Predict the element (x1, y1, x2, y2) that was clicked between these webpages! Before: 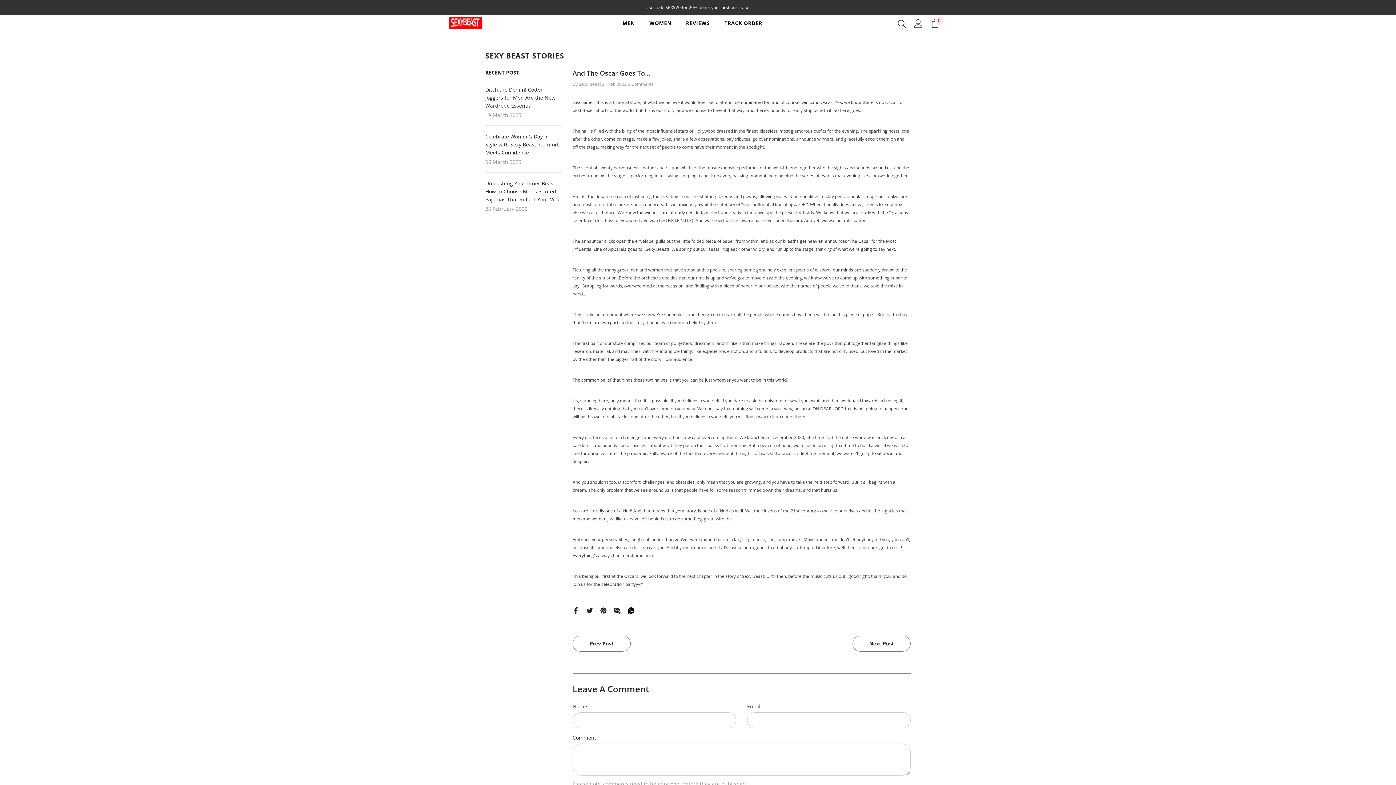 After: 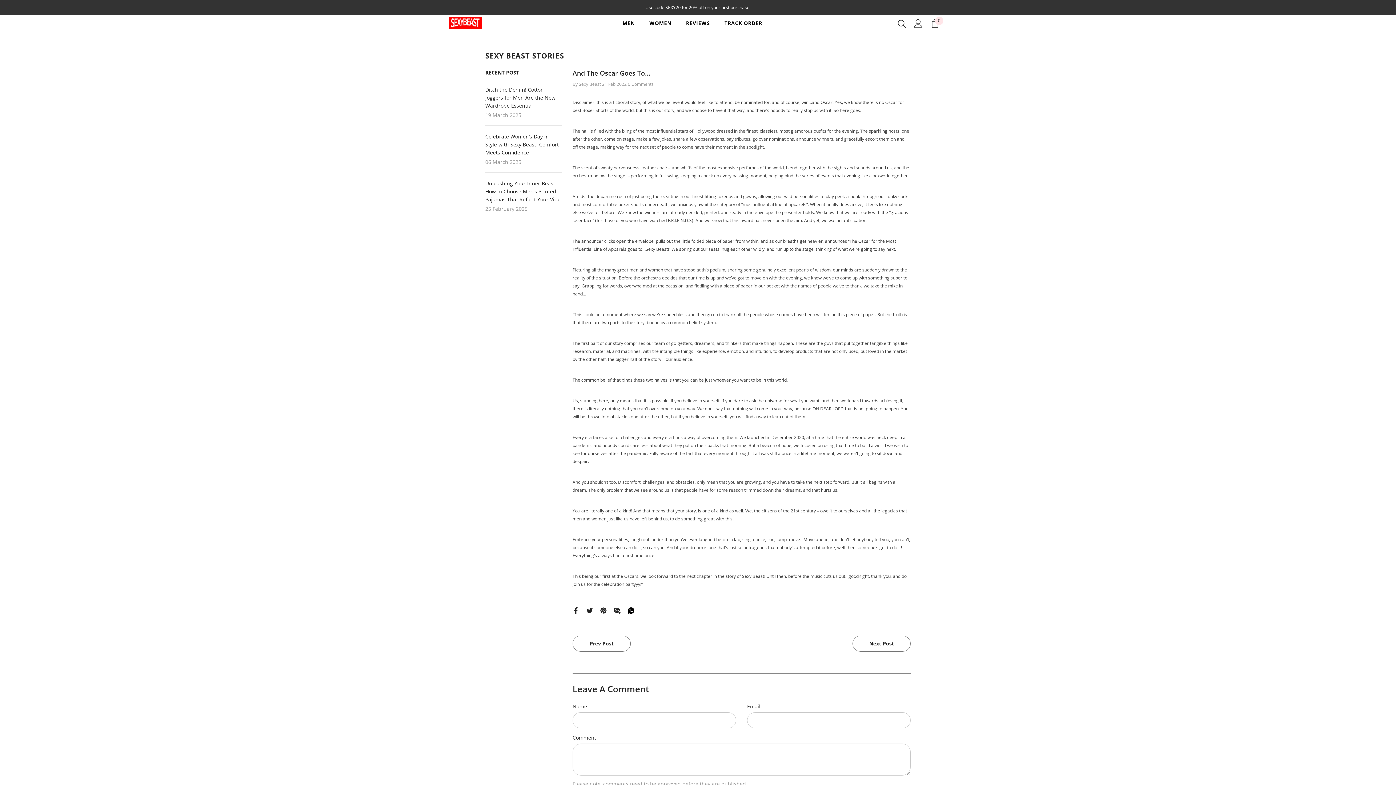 Action: bbox: (572, 606, 579, 613)